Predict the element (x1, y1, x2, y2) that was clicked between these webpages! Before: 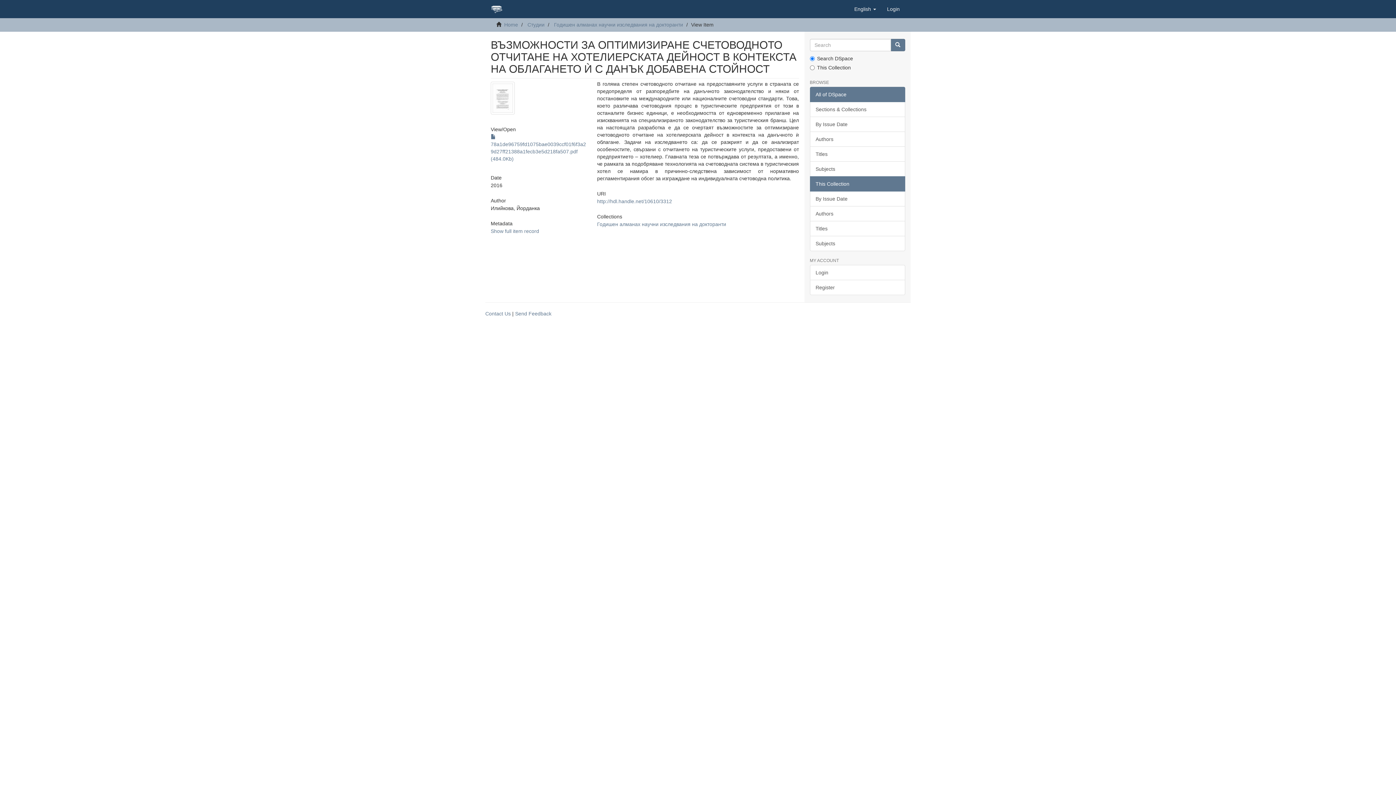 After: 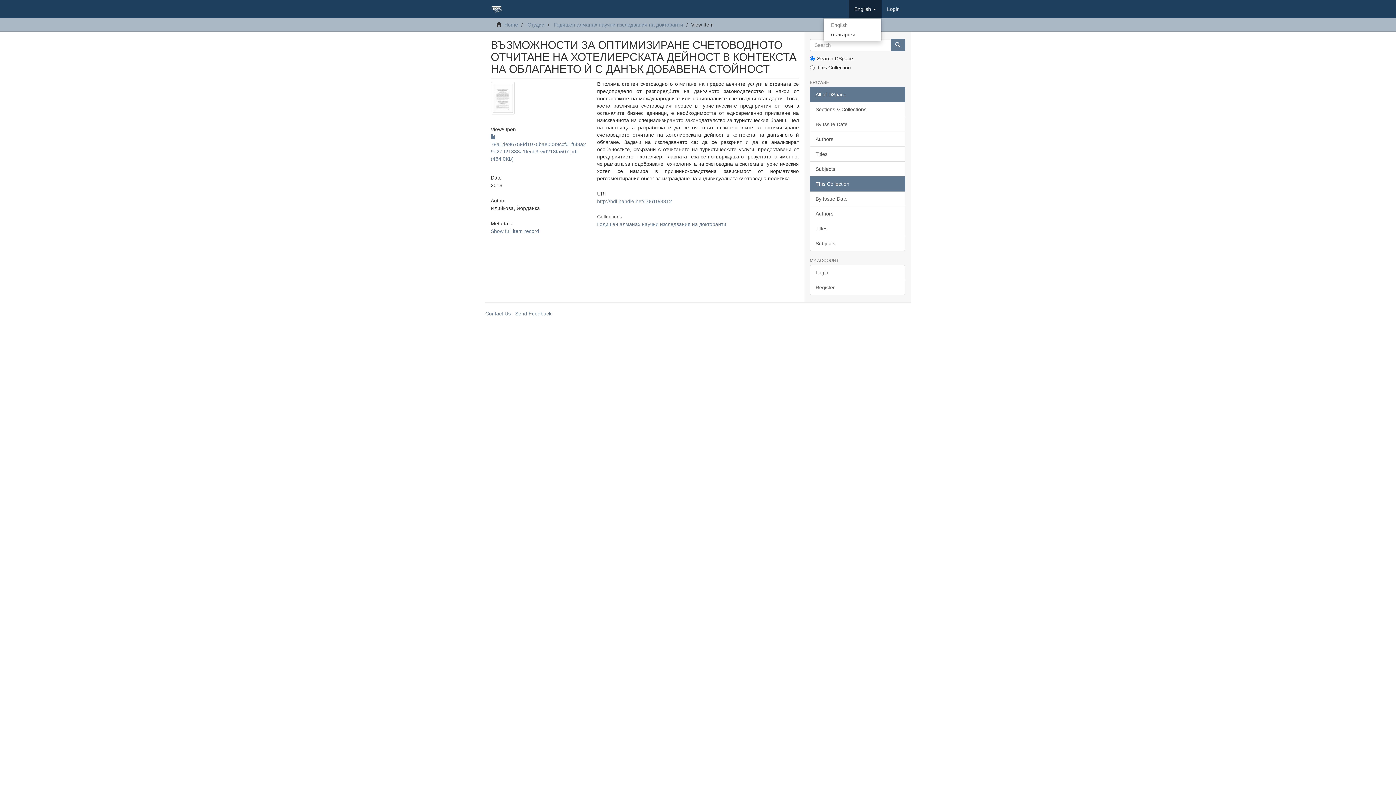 Action: label: English  bbox: (849, 0, 881, 18)